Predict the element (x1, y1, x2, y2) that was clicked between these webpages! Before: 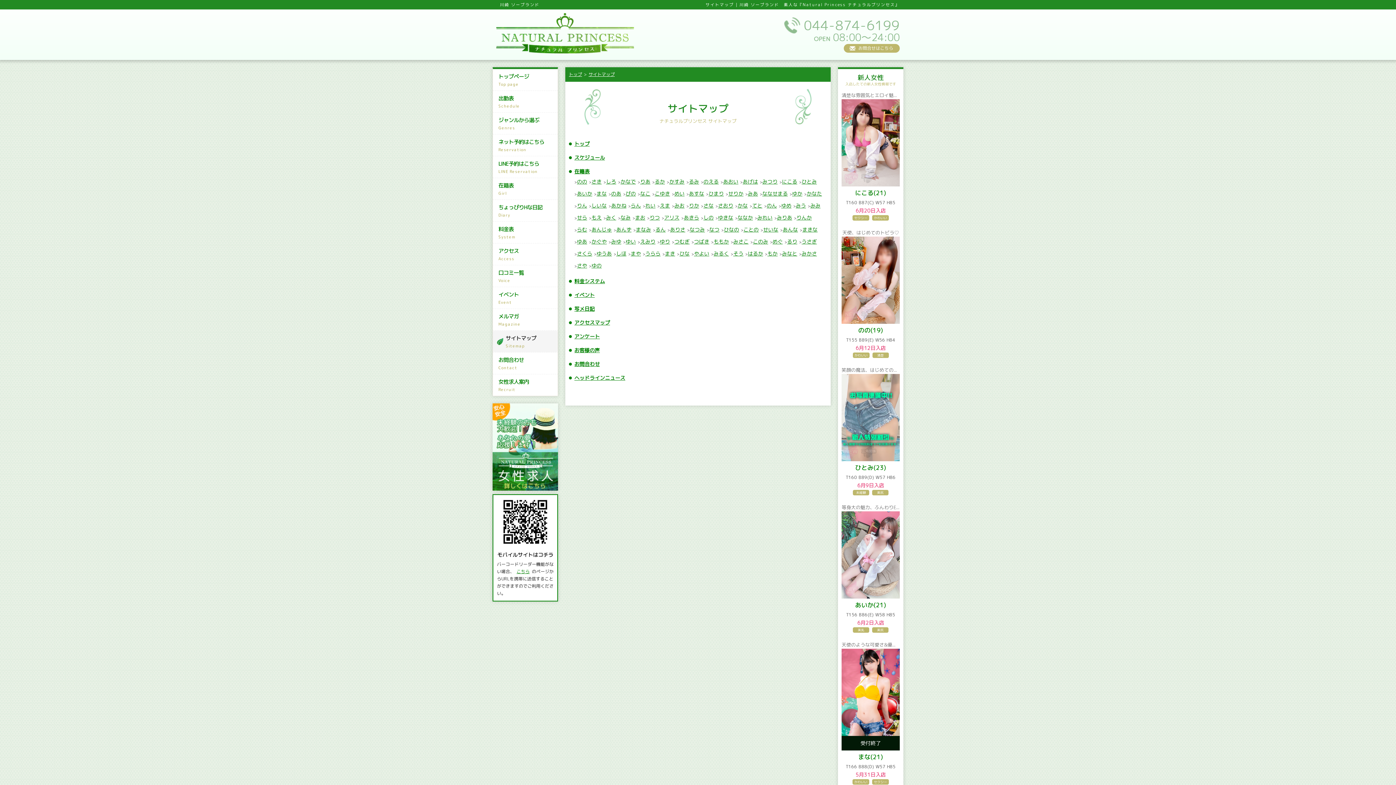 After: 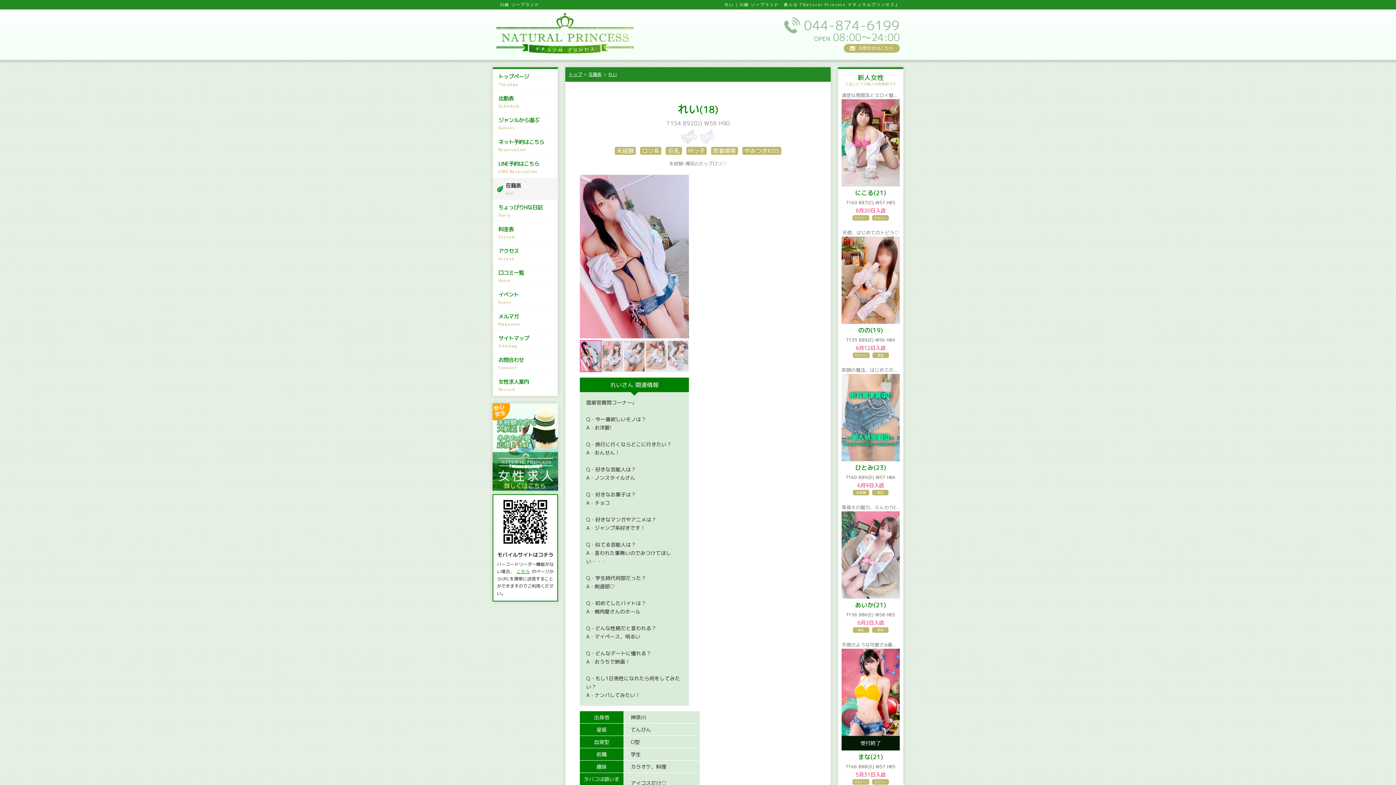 Action: bbox: (645, 202, 655, 208) label: れい